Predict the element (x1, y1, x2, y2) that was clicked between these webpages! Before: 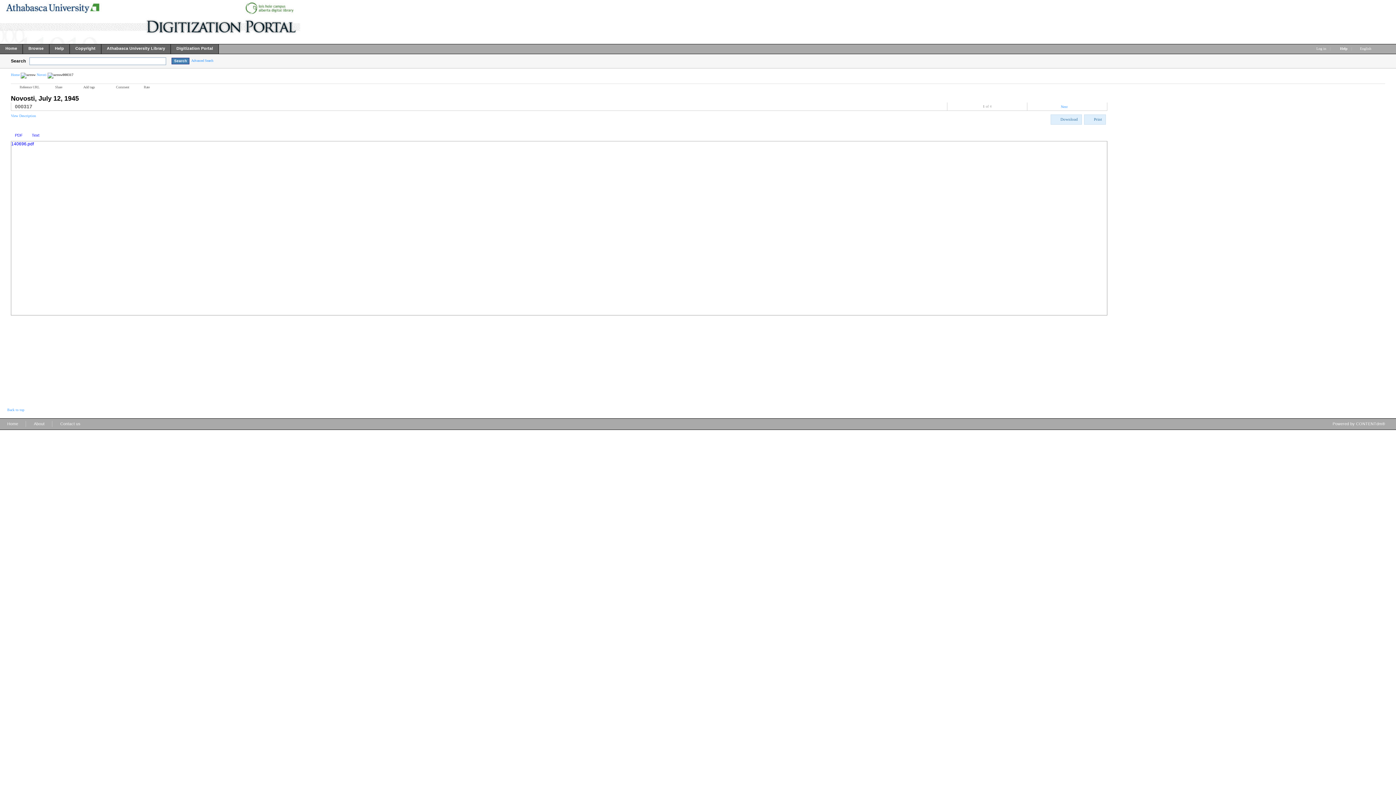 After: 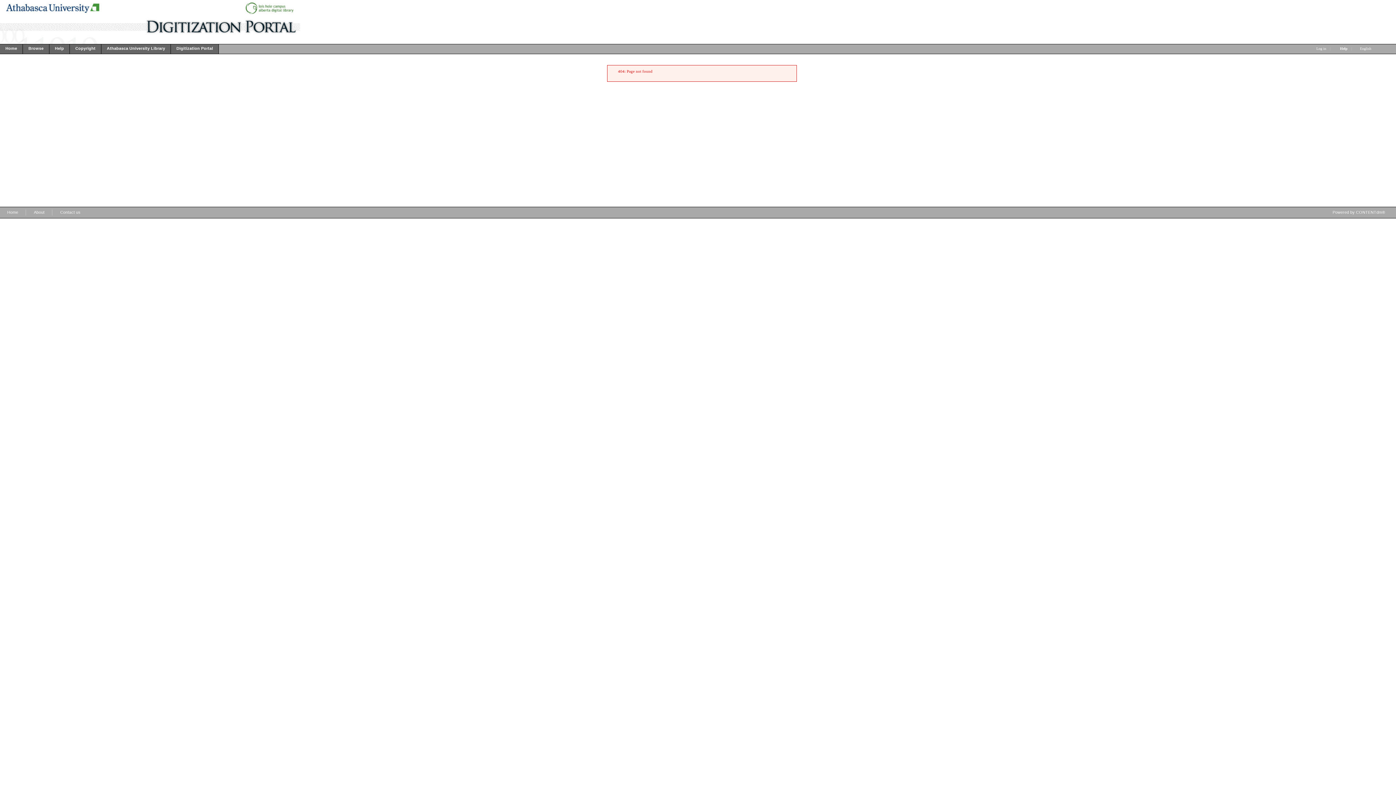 Action: label: Help bbox: (49, 44, 69, 55)